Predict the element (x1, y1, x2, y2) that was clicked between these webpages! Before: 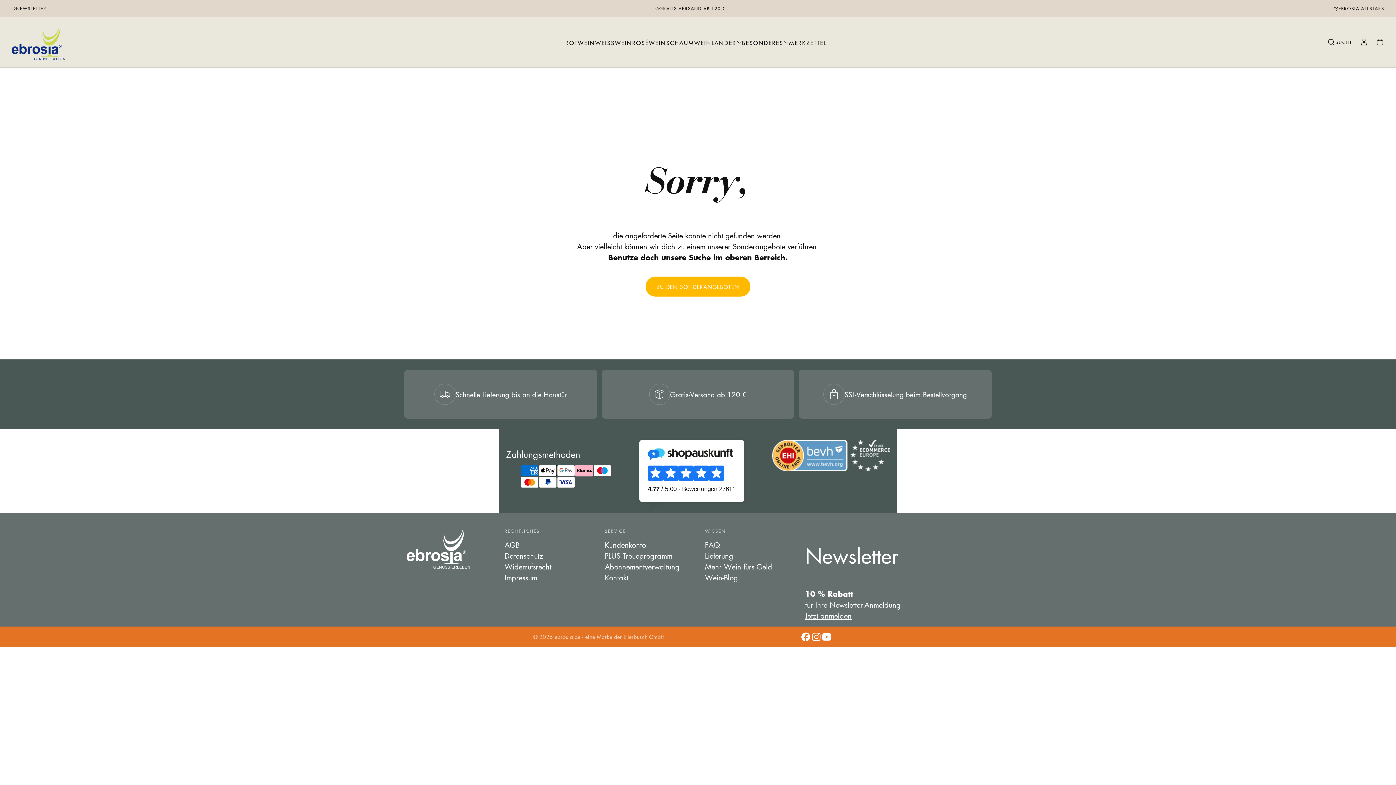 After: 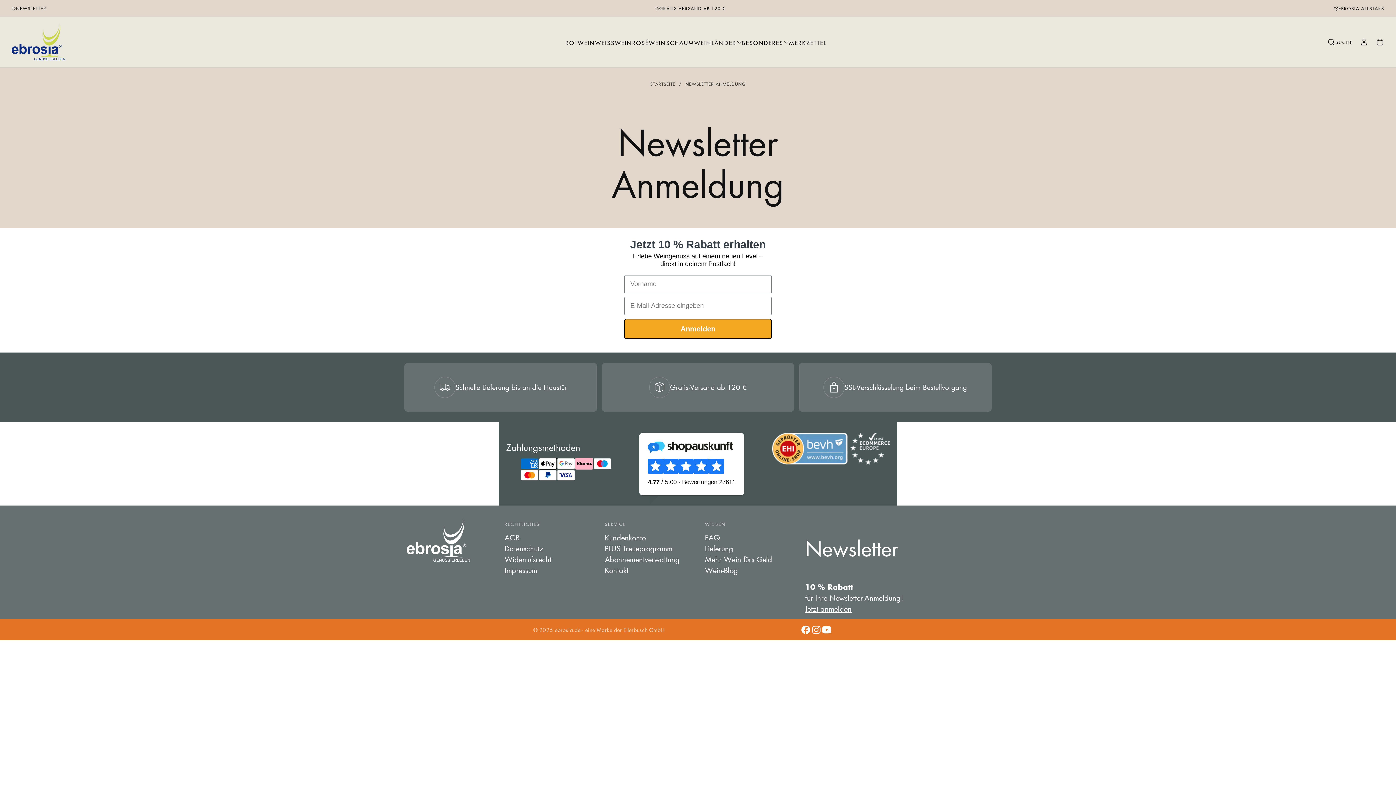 Action: bbox: (805, 610, 851, 621) label: Jetzt anmelden